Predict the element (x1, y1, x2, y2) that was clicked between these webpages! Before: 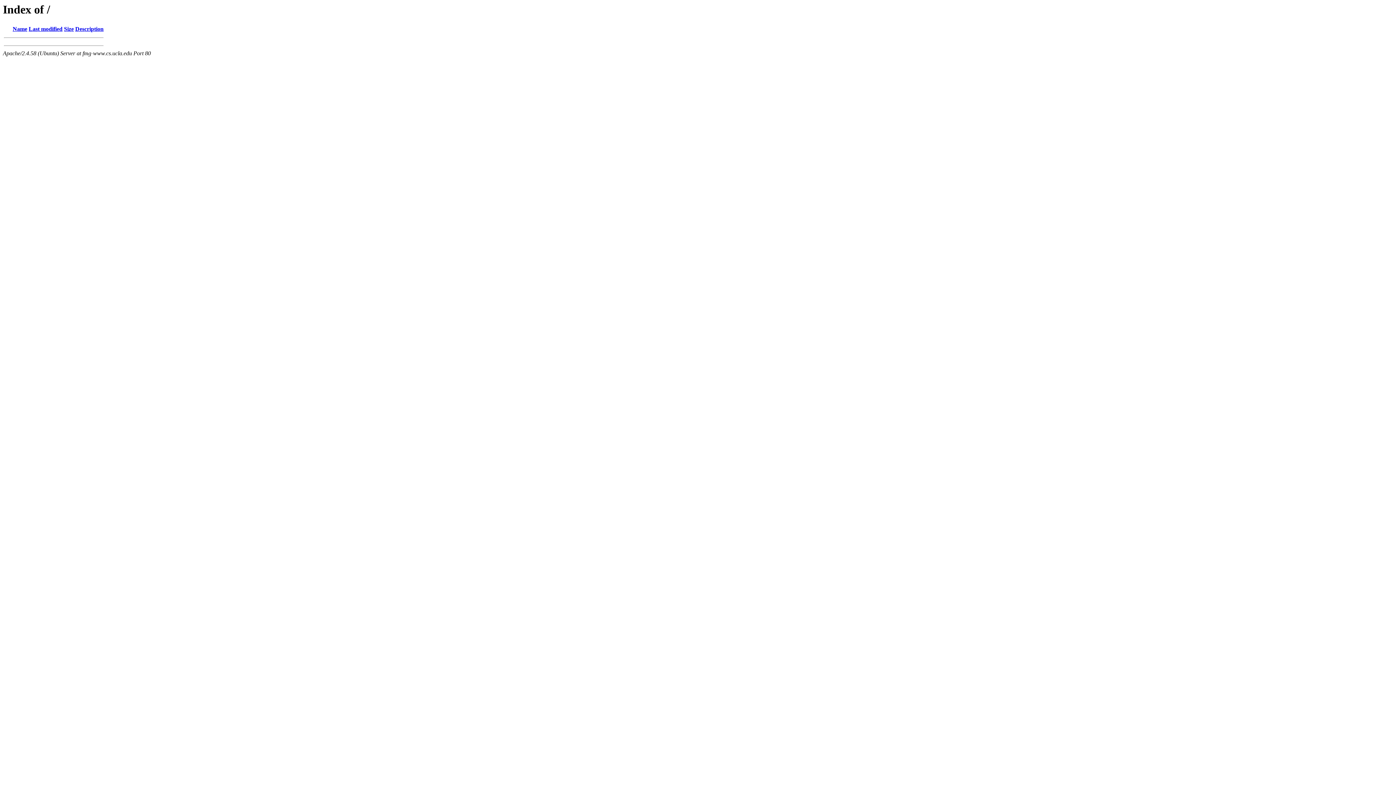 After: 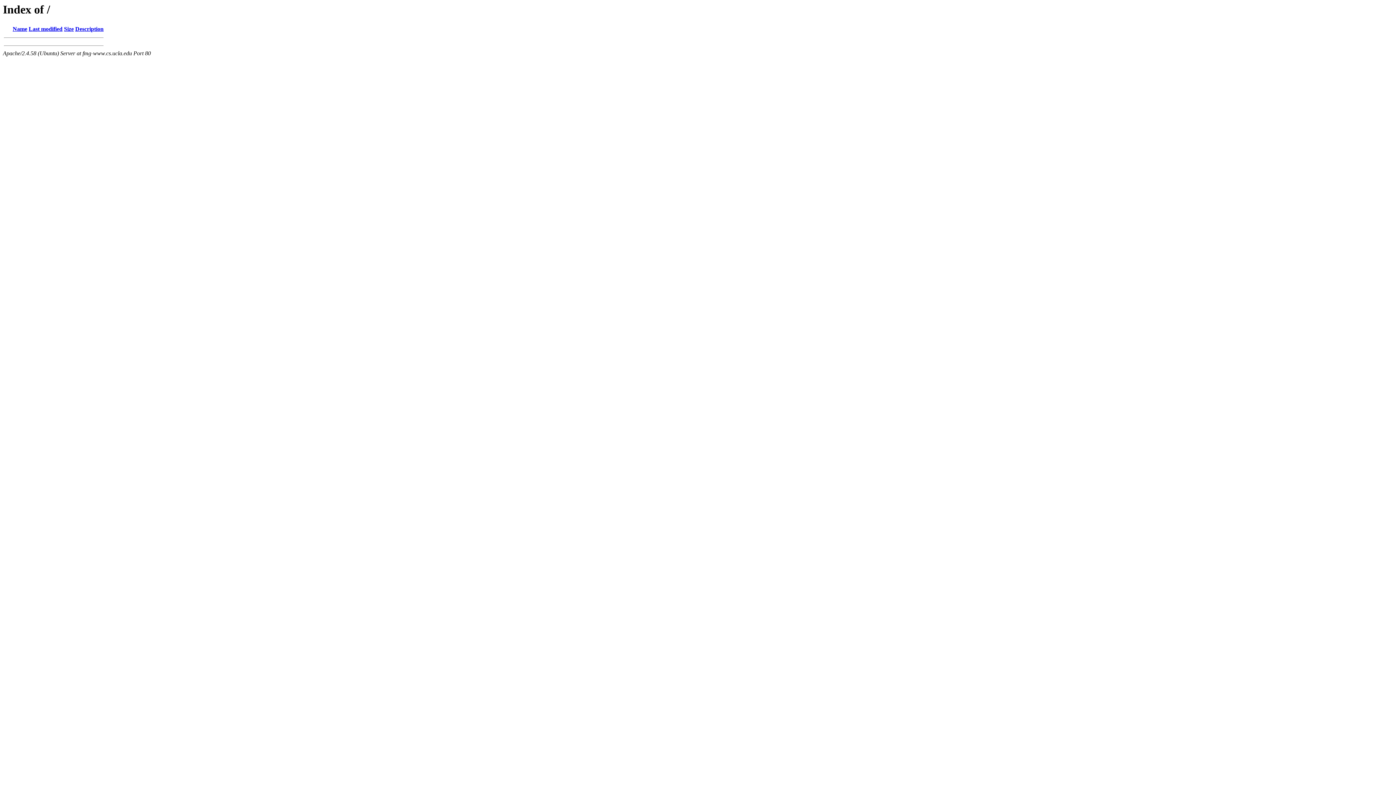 Action: label: Last modified bbox: (28, 25, 62, 32)